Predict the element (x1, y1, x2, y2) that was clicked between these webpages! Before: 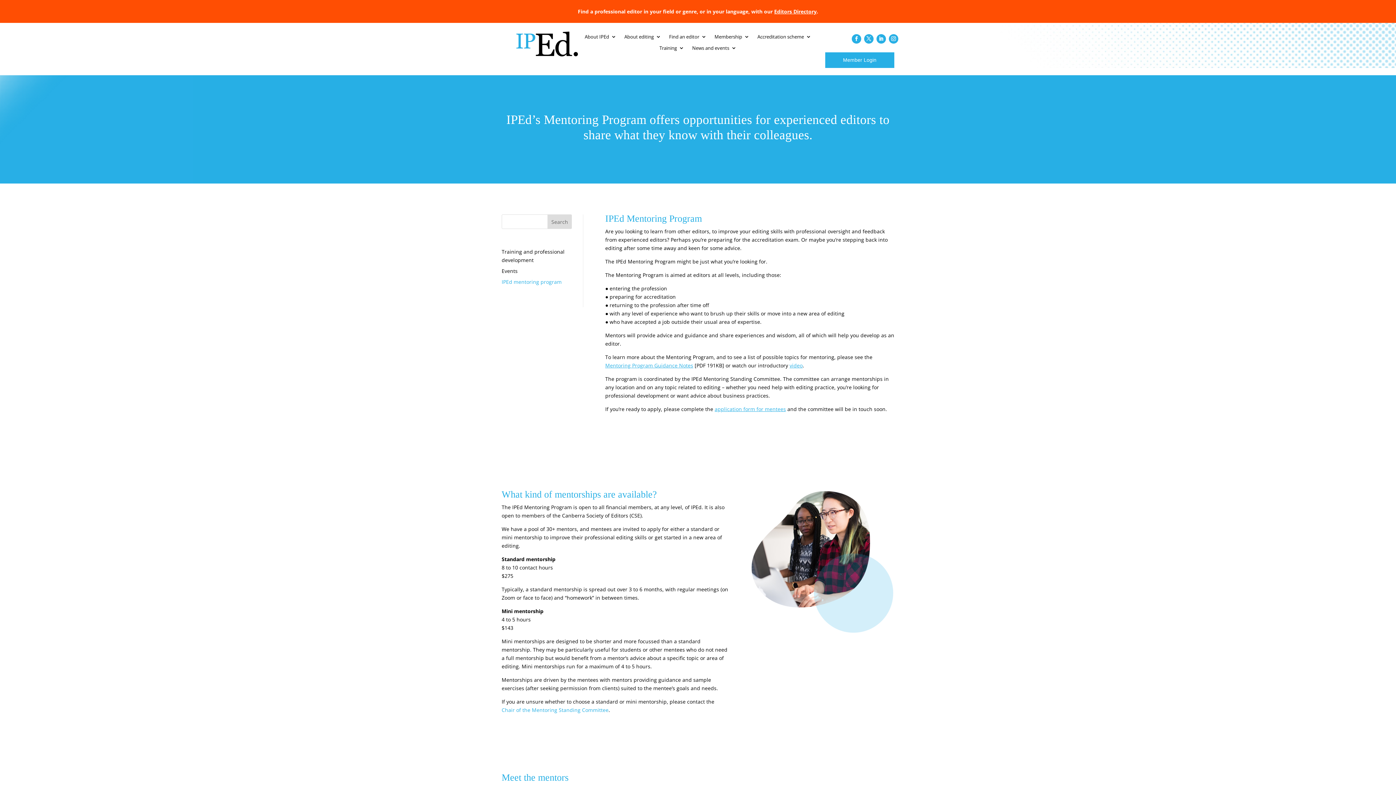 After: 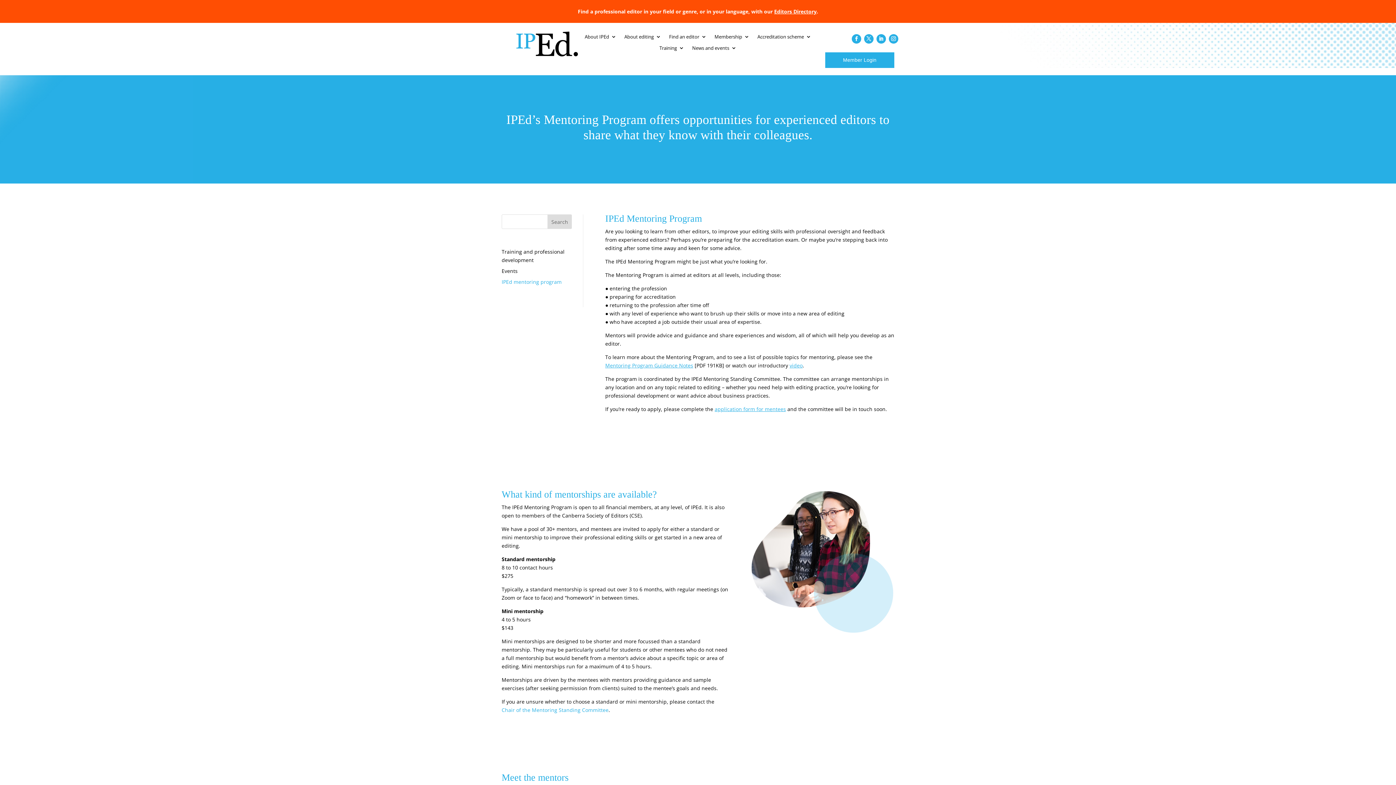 Action: label: Chair of the Mentoring Standing Committee bbox: (501, 706, 608, 713)